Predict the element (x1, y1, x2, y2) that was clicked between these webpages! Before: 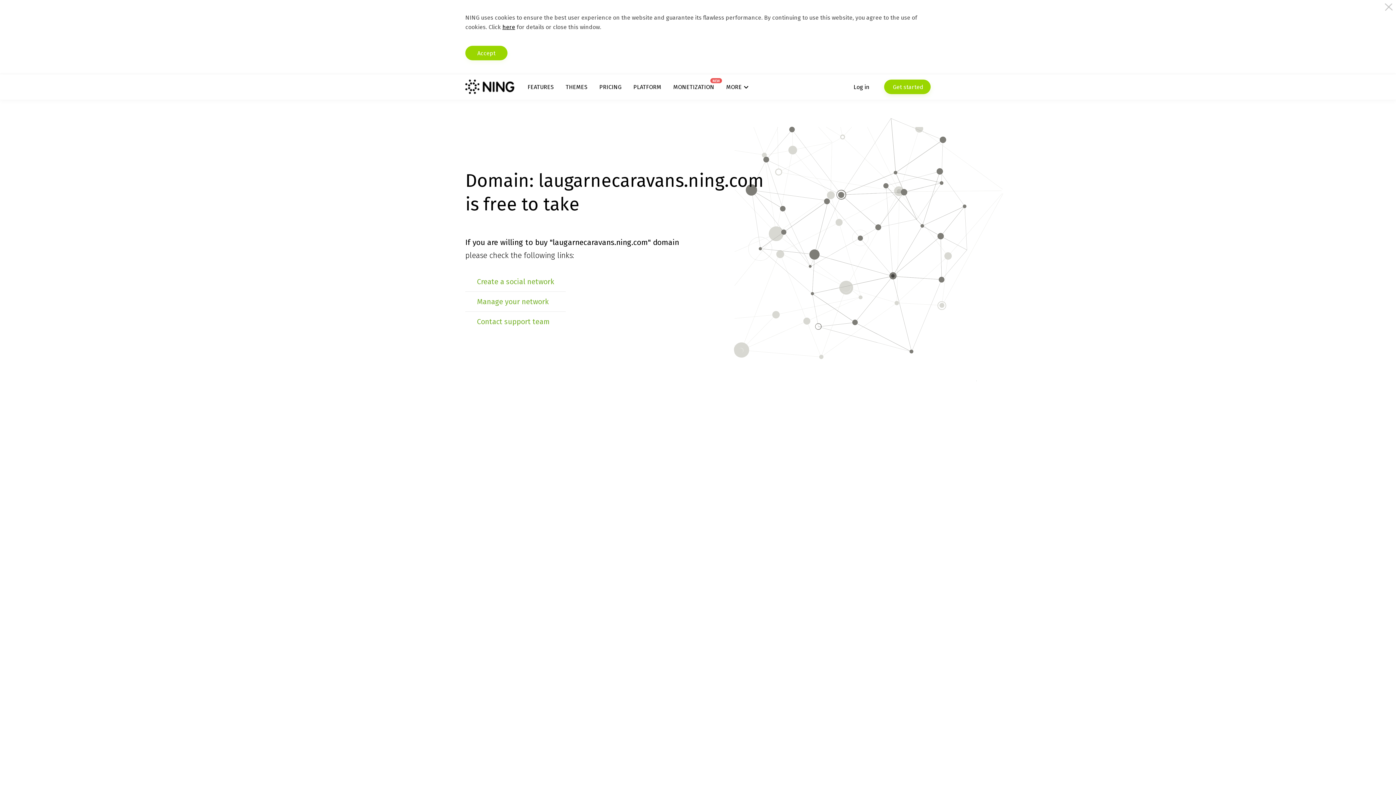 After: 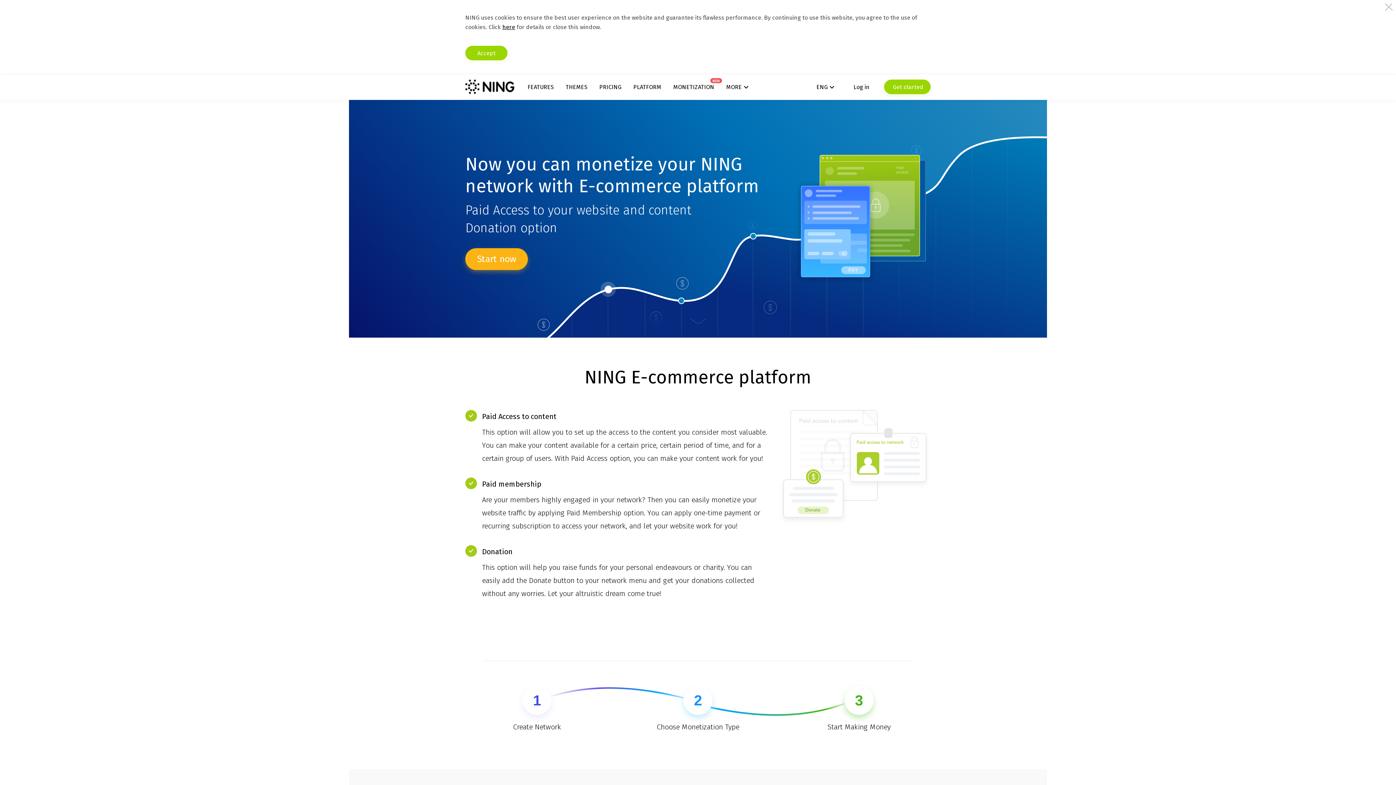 Action: label: MONETIZATION
NEW bbox: (673, 83, 714, 90)